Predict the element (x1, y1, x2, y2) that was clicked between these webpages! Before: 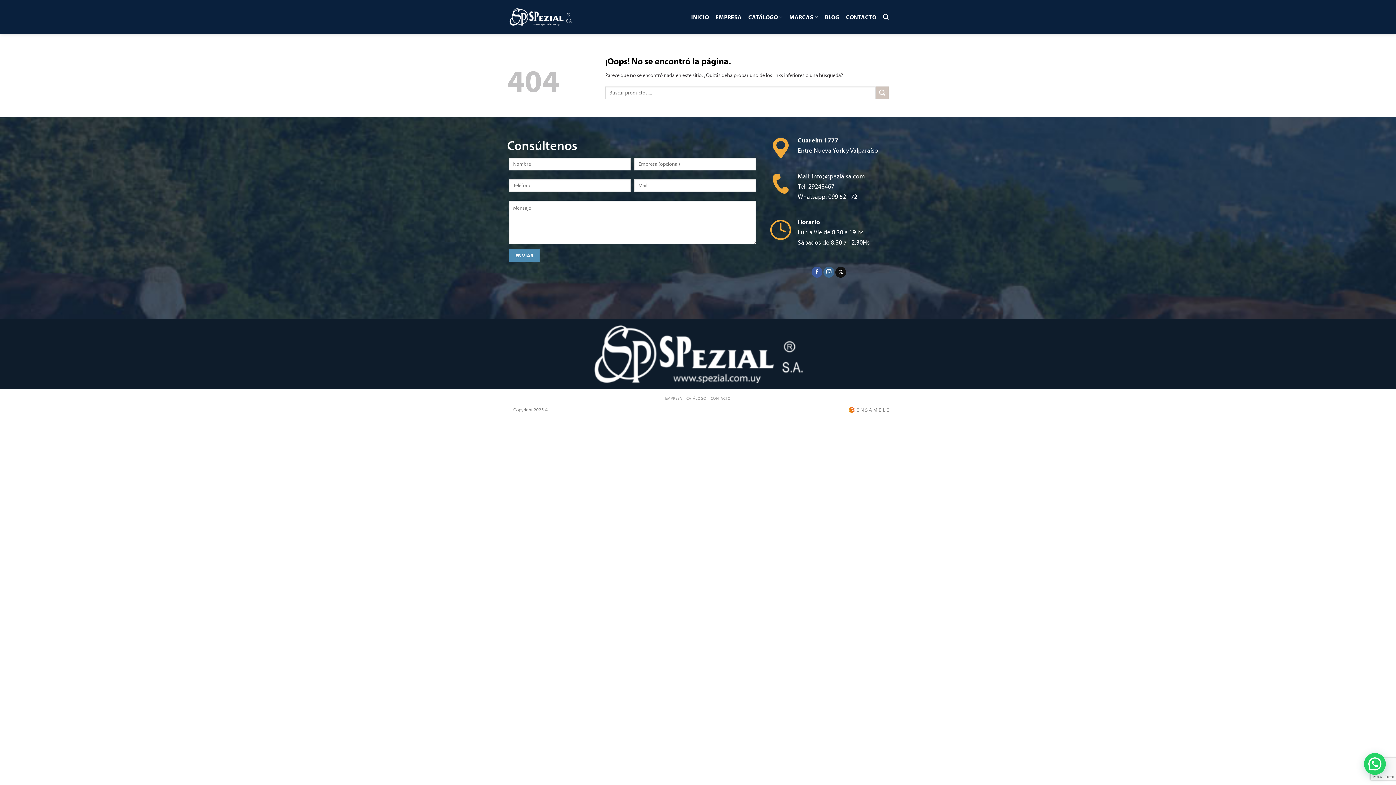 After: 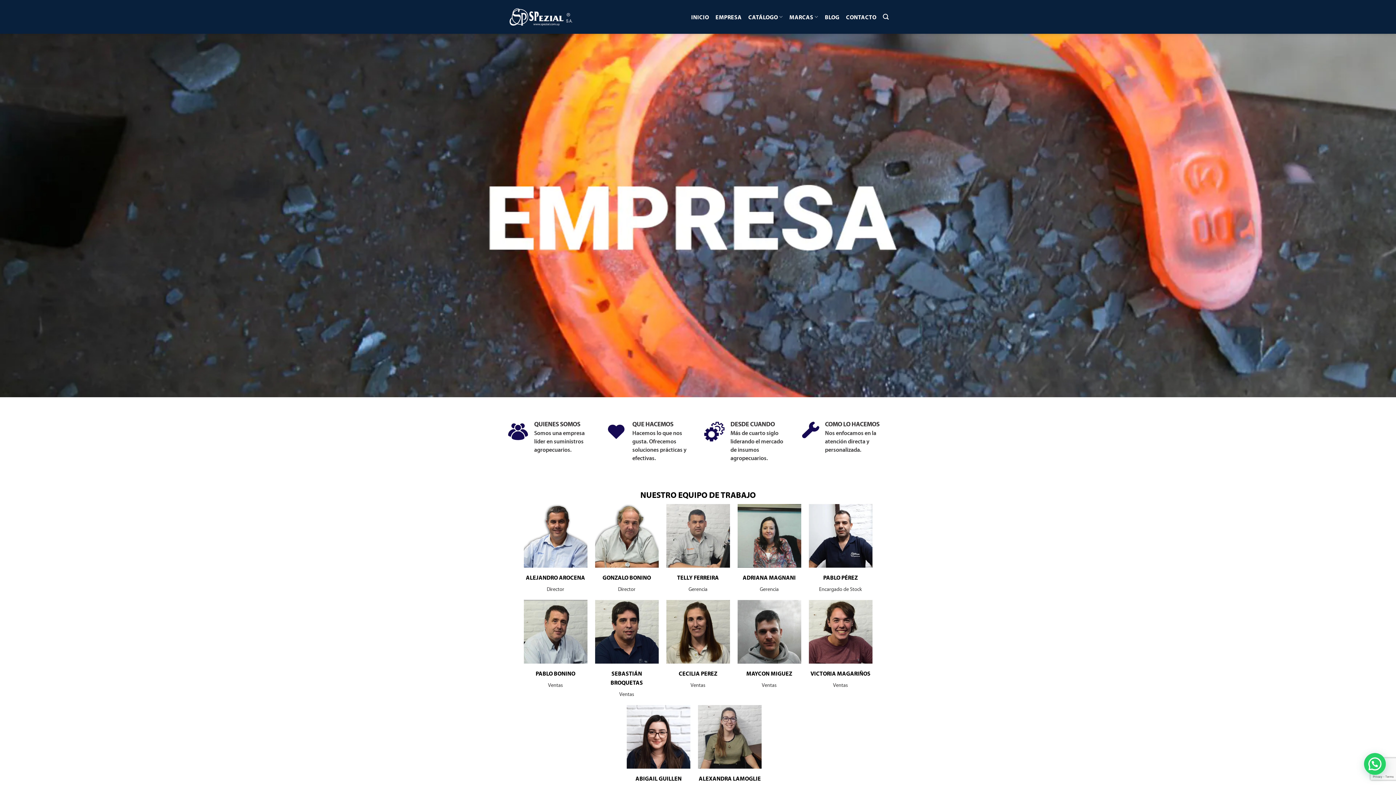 Action: label: EMPRESA bbox: (715, 10, 741, 23)